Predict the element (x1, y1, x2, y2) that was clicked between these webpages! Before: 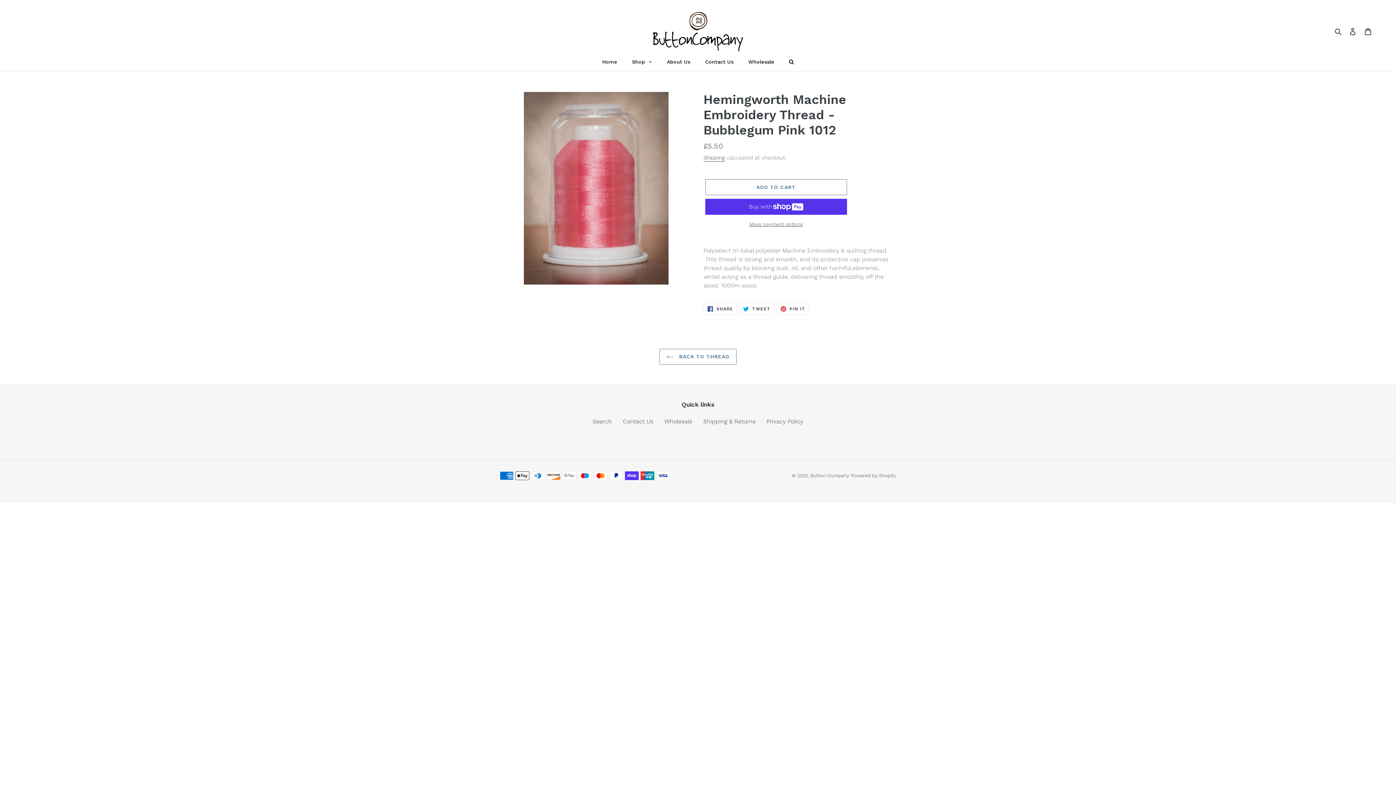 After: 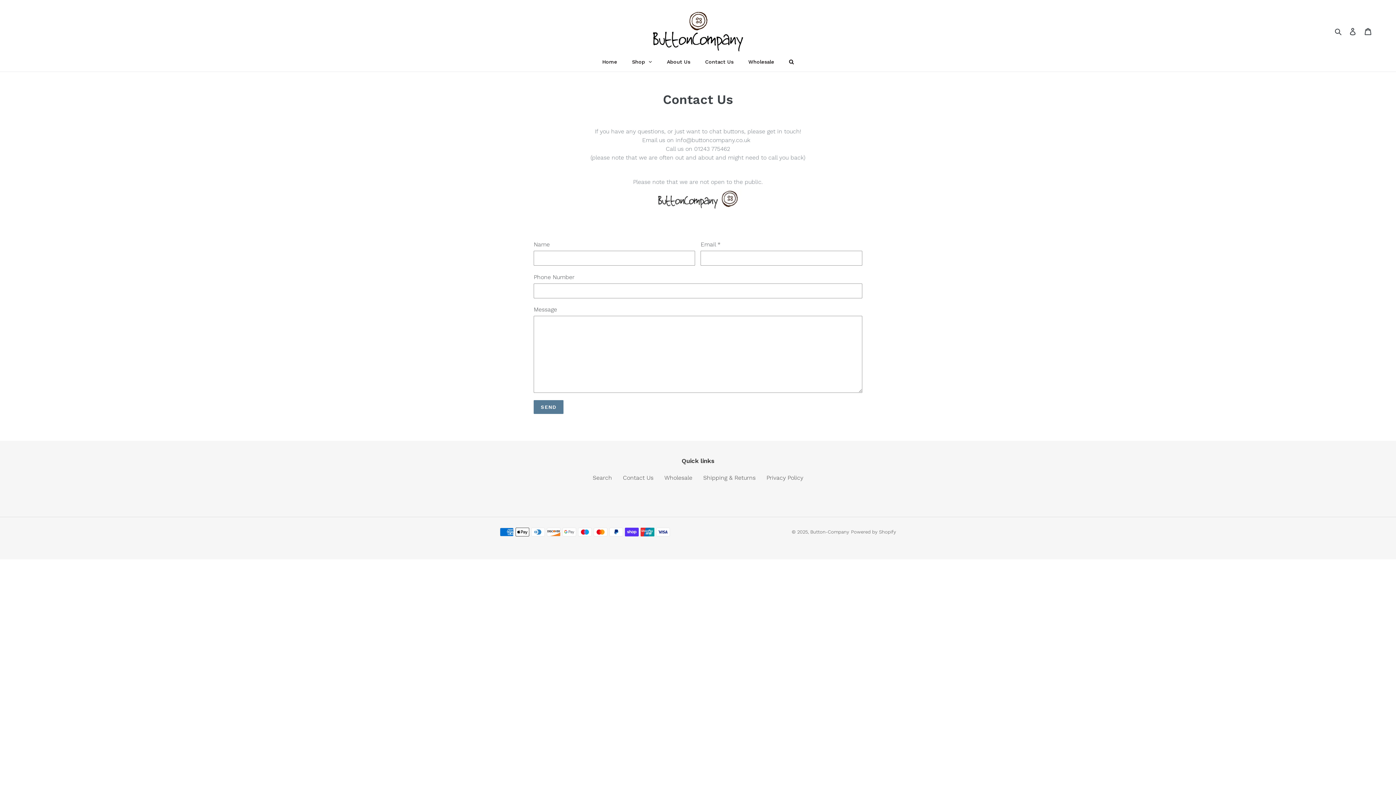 Action: bbox: (698, 52, 740, 71) label: Contact Us